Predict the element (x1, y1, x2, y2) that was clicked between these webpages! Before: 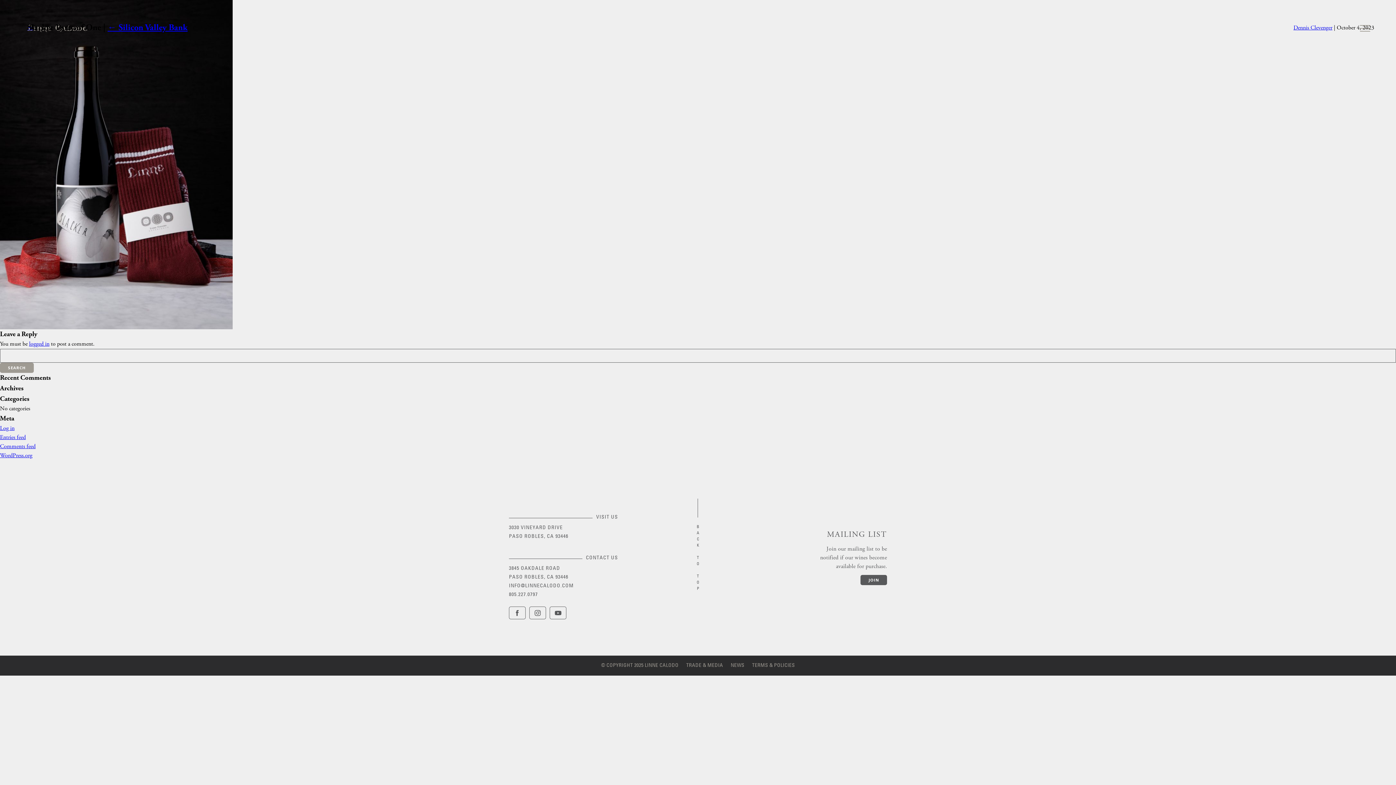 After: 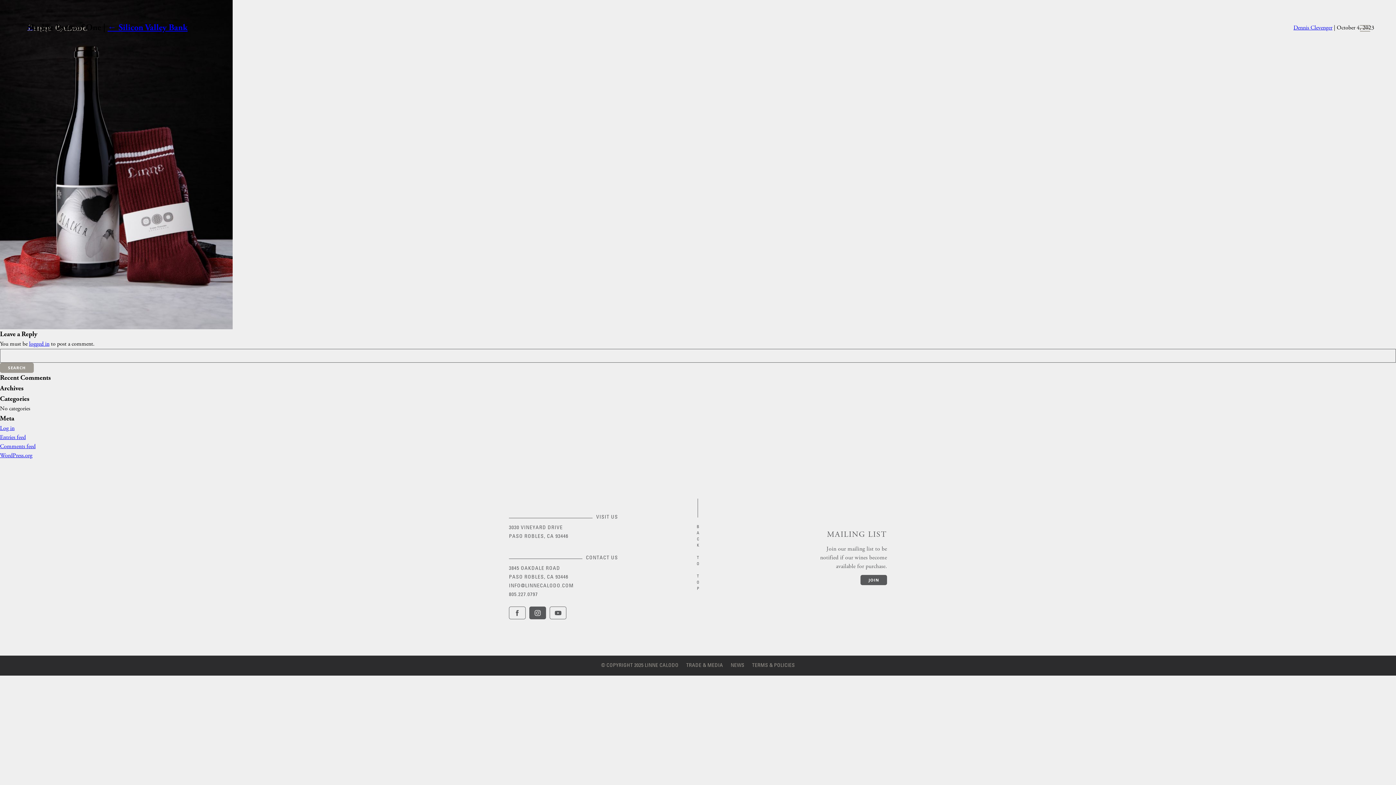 Action: bbox: (529, 606, 546, 619)